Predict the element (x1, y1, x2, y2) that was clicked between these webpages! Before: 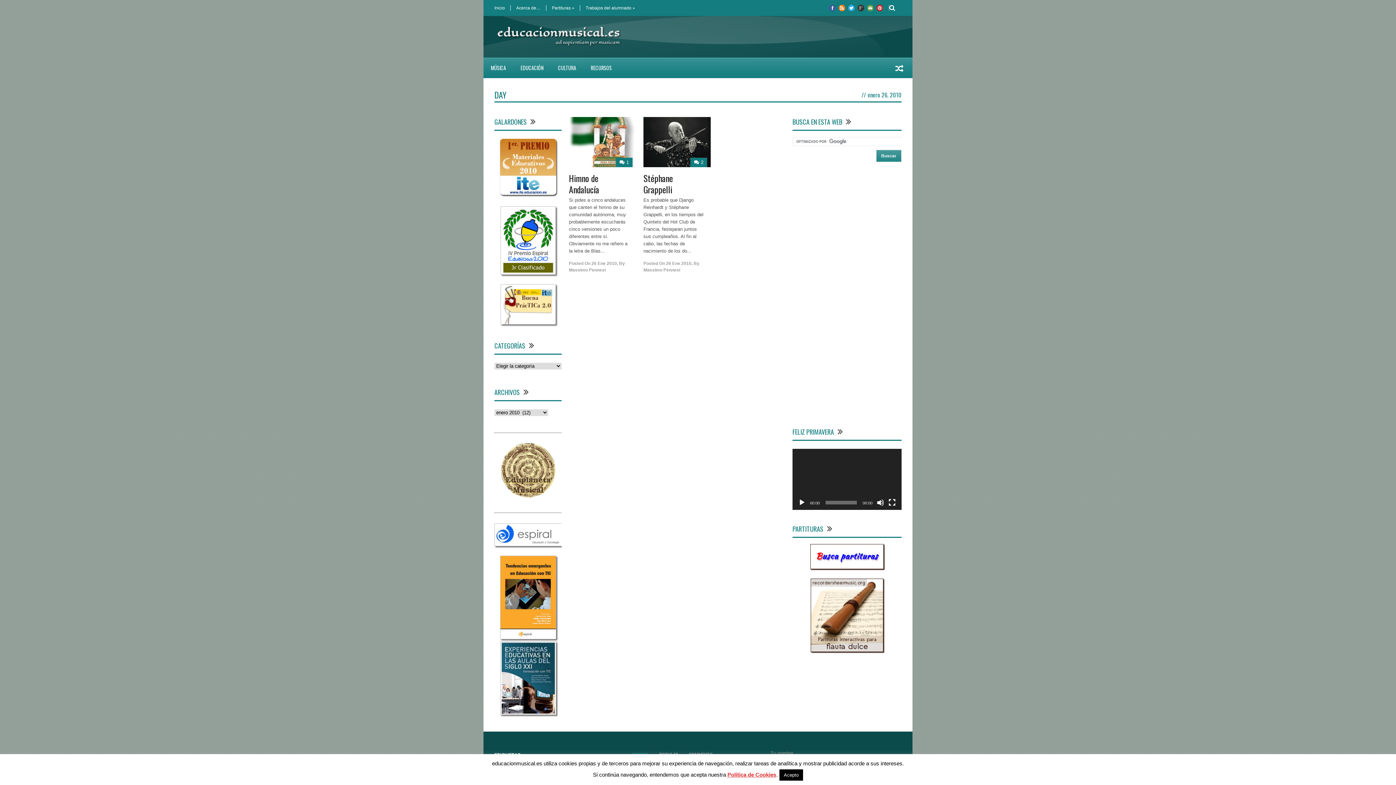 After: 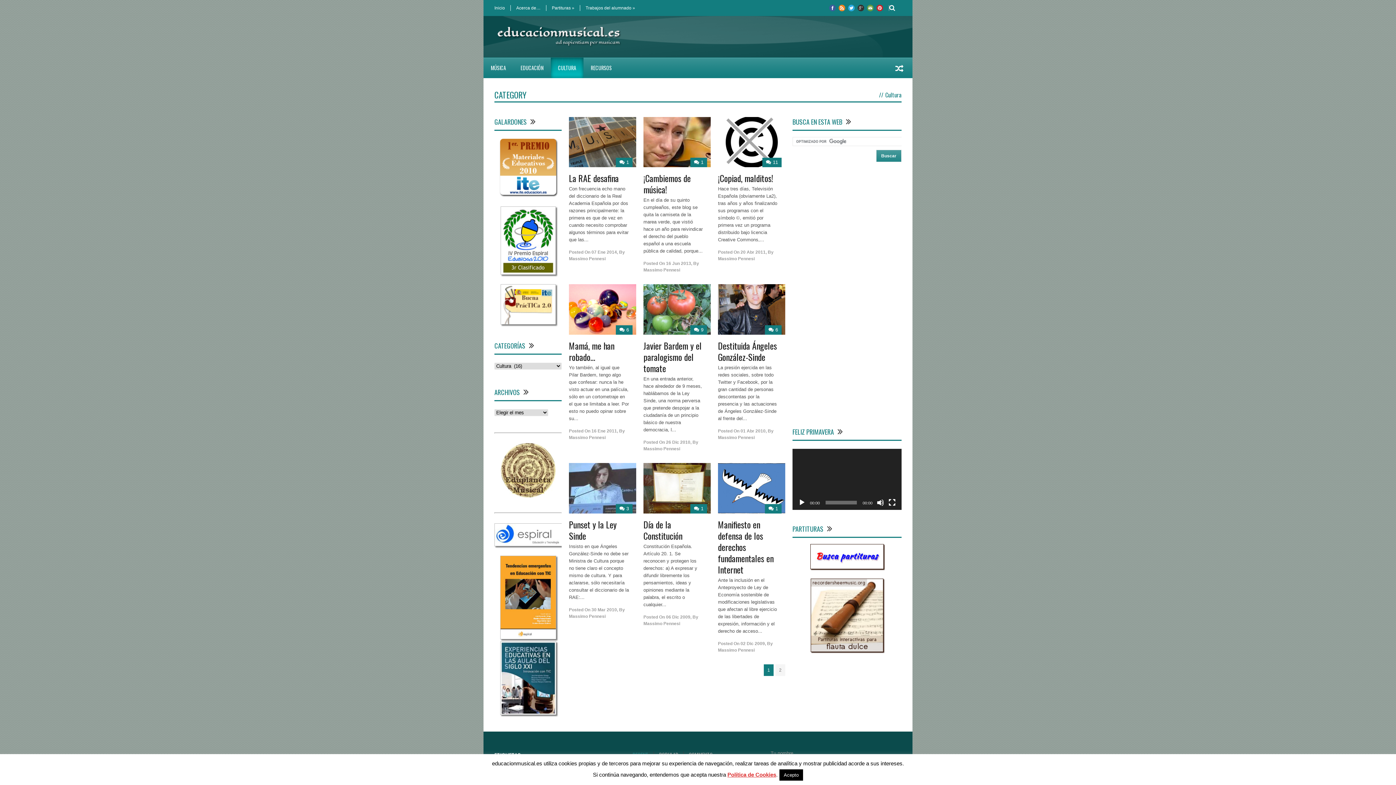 Action: label: CULTURA bbox: (550, 57, 583, 78)